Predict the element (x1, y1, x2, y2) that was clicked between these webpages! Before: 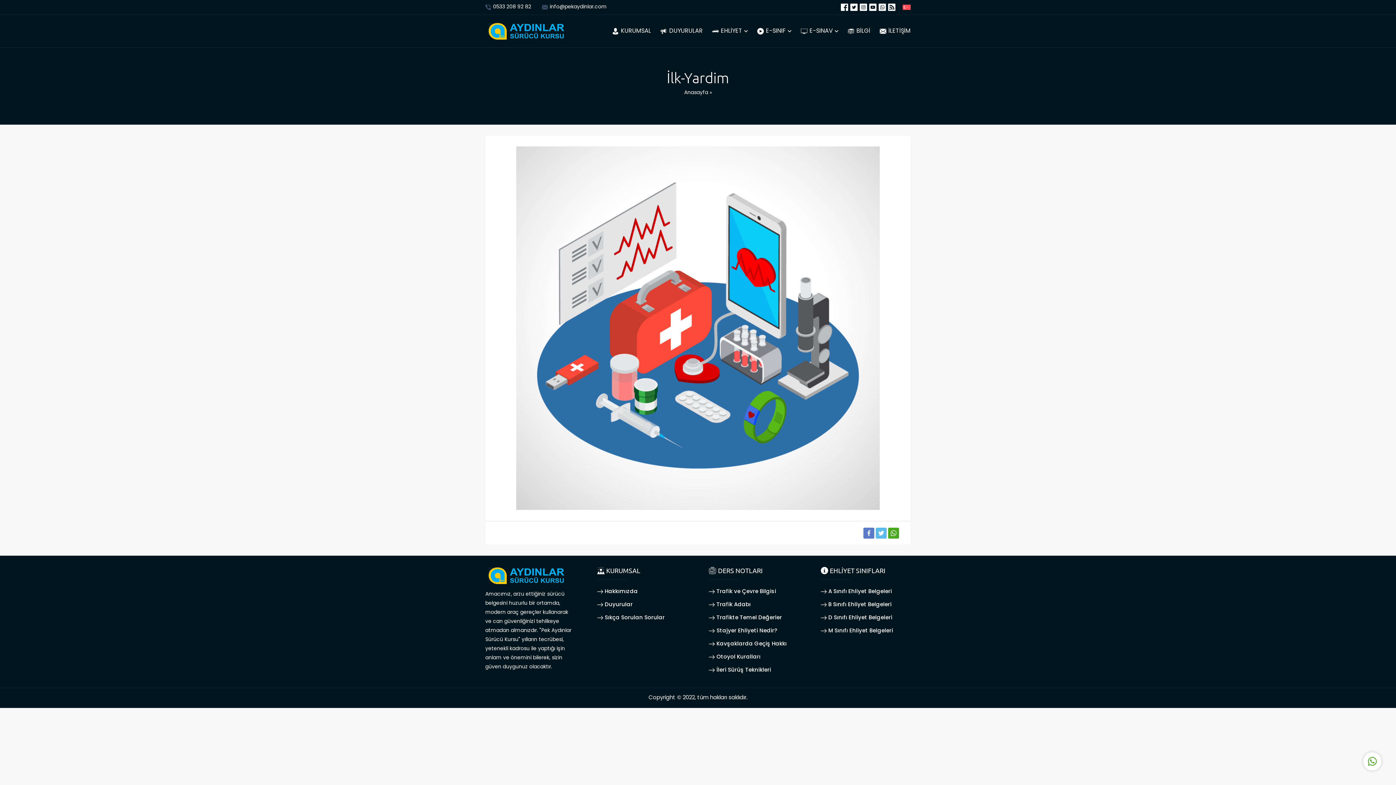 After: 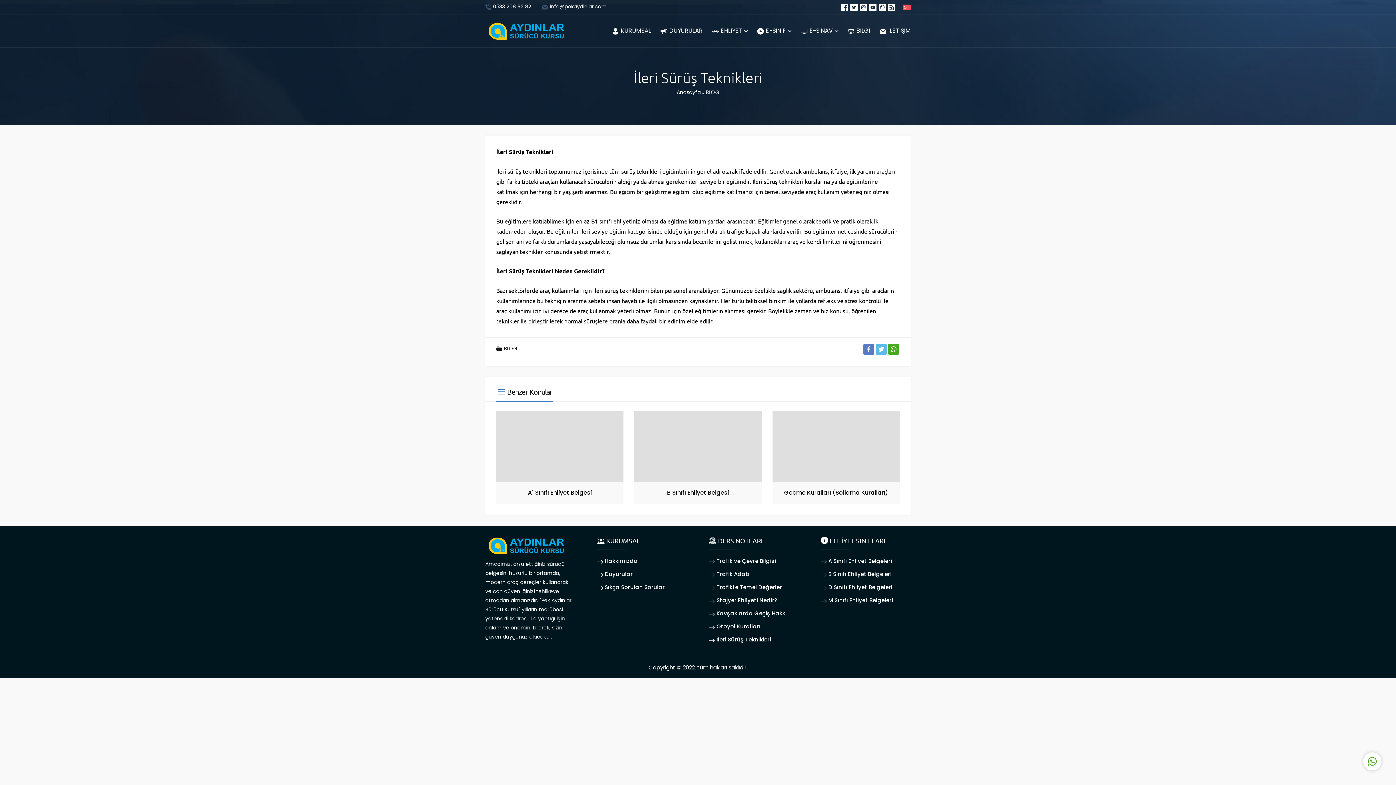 Action: bbox: (709, 664, 799, 677) label: İleri Sürüş Teknikleri